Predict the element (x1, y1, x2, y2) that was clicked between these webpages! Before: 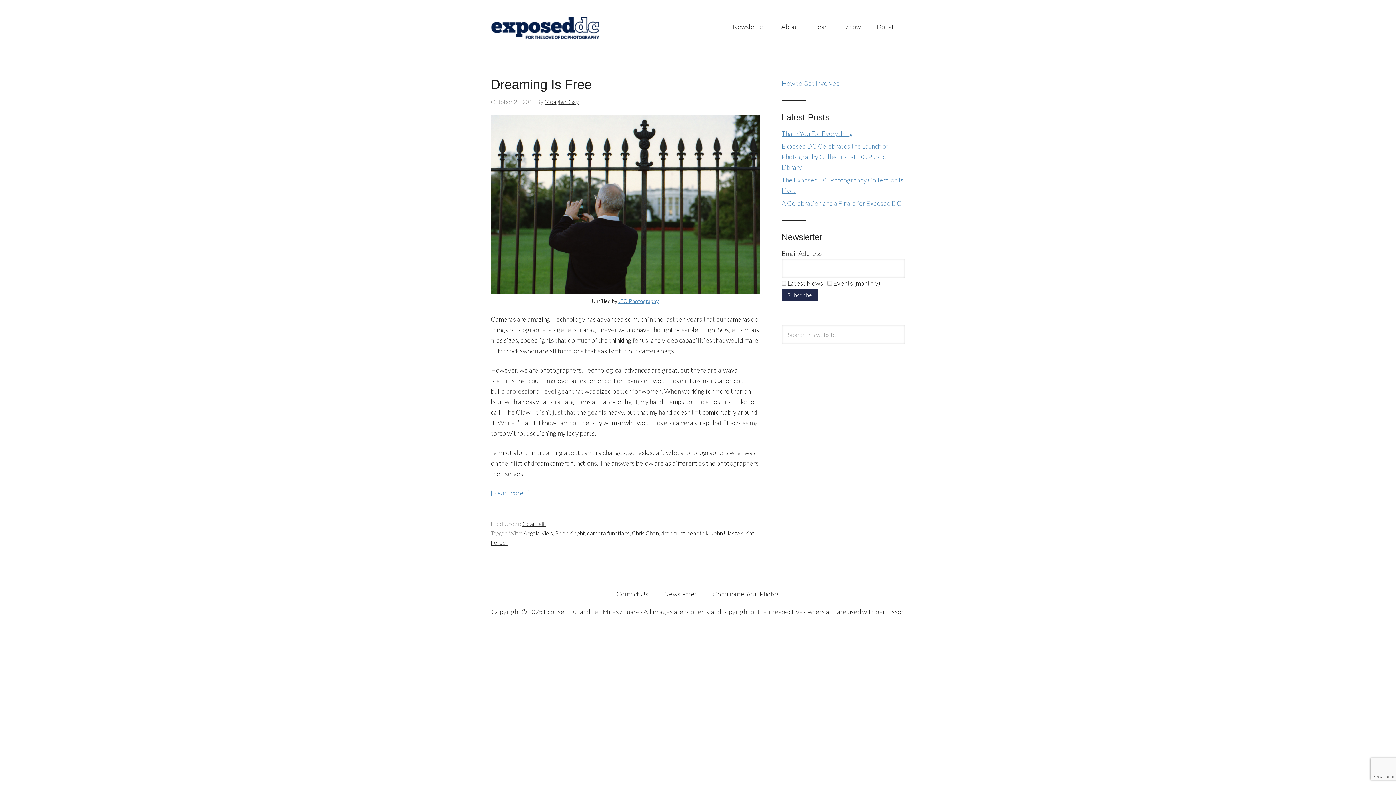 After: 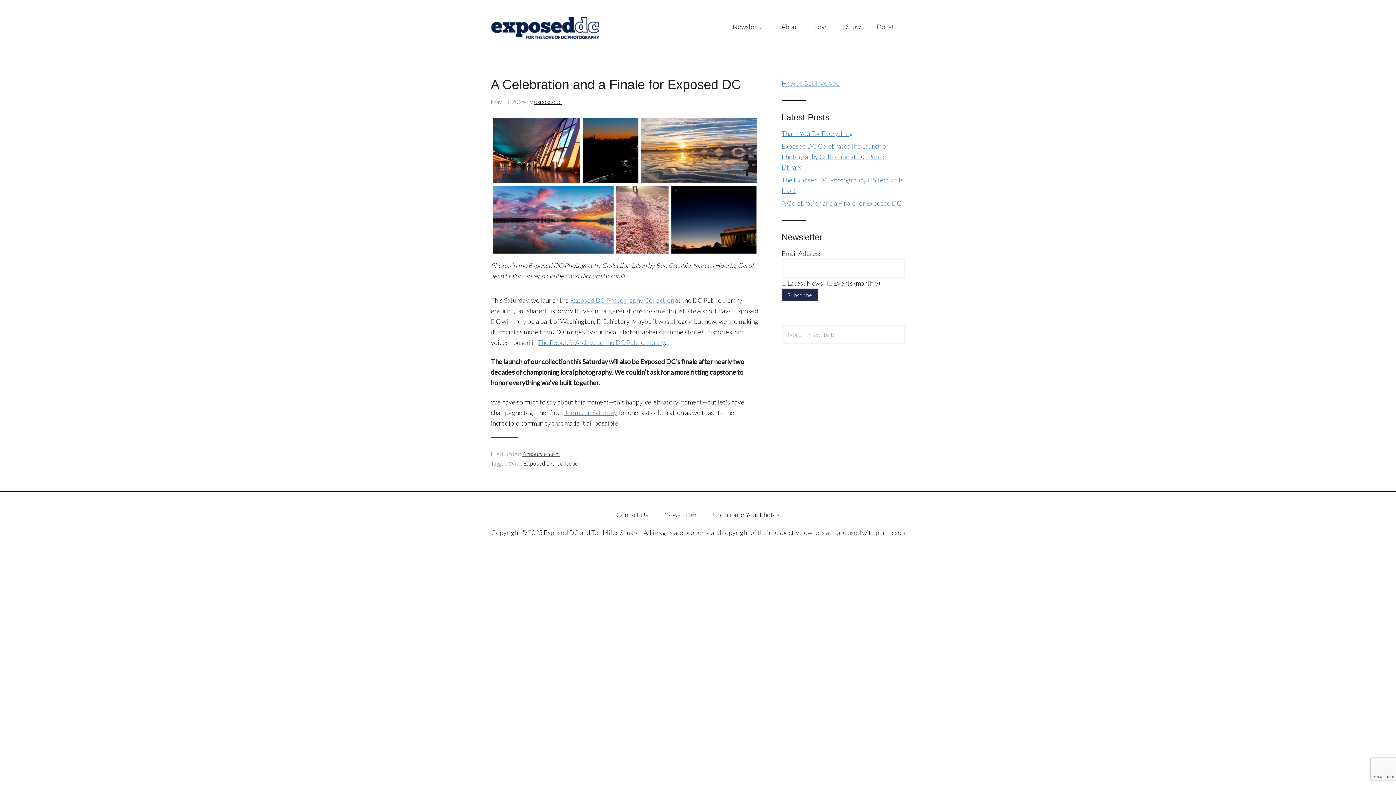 Action: label: A Celebration and a Finale for Exposed DC  bbox: (781, 199, 902, 207)